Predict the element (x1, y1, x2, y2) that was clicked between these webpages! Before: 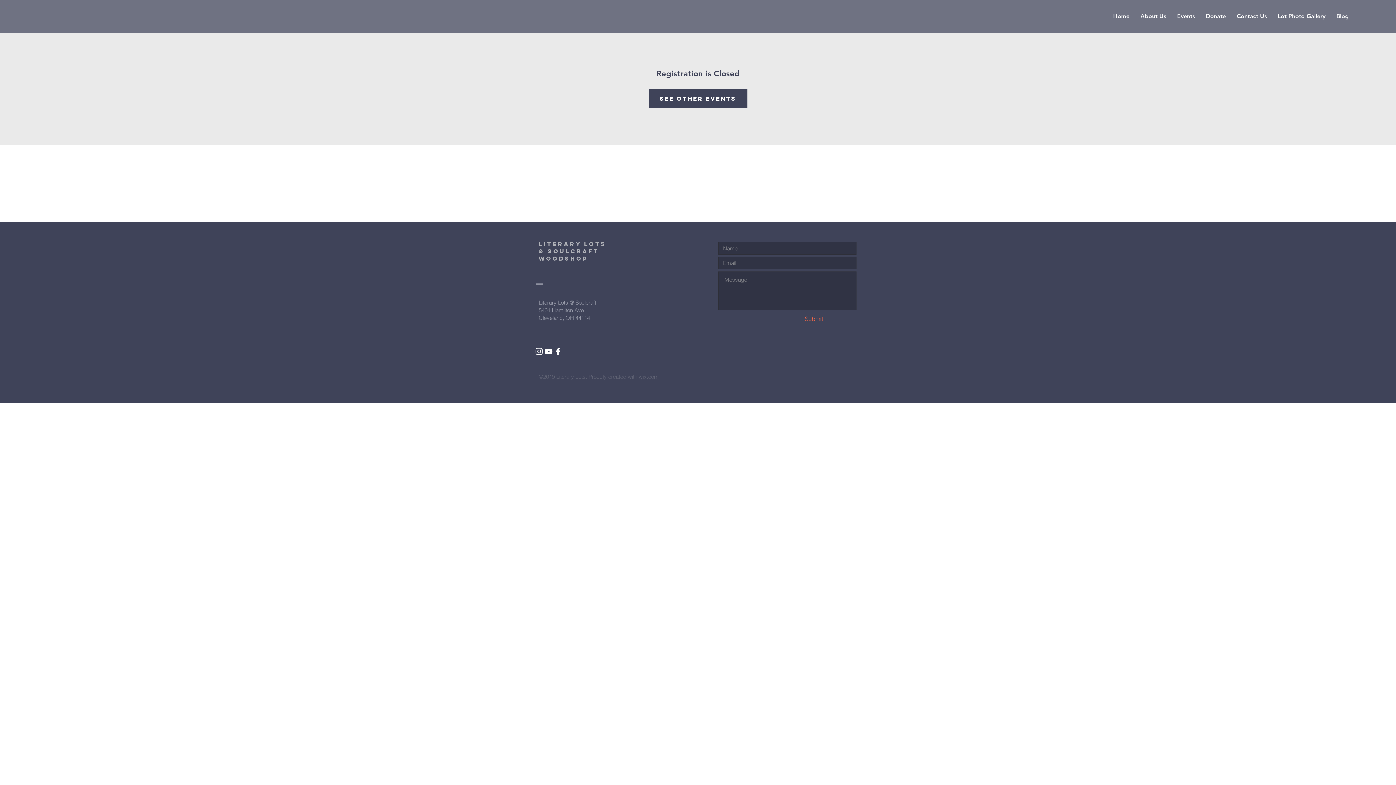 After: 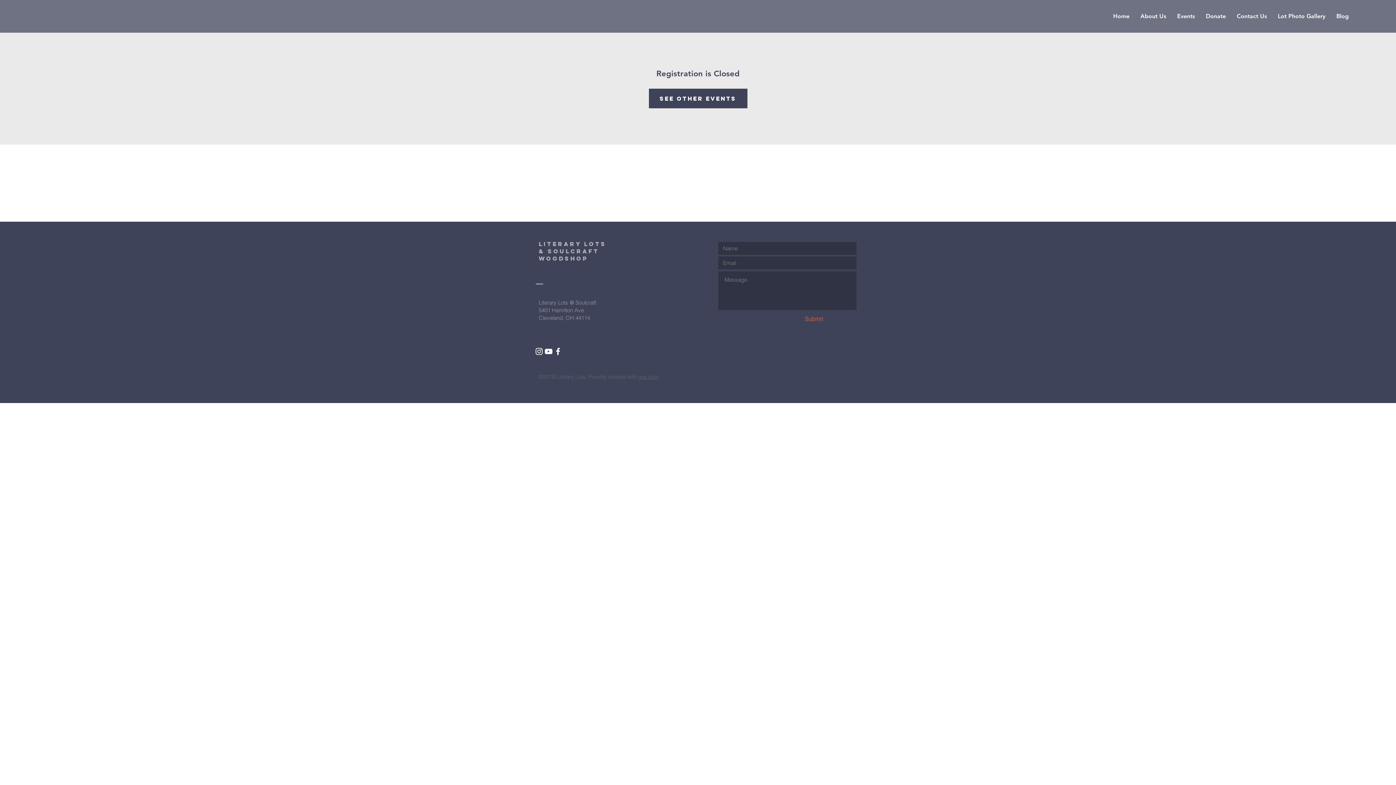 Action: bbox: (553, 346, 562, 356) label: White Facebook Icon